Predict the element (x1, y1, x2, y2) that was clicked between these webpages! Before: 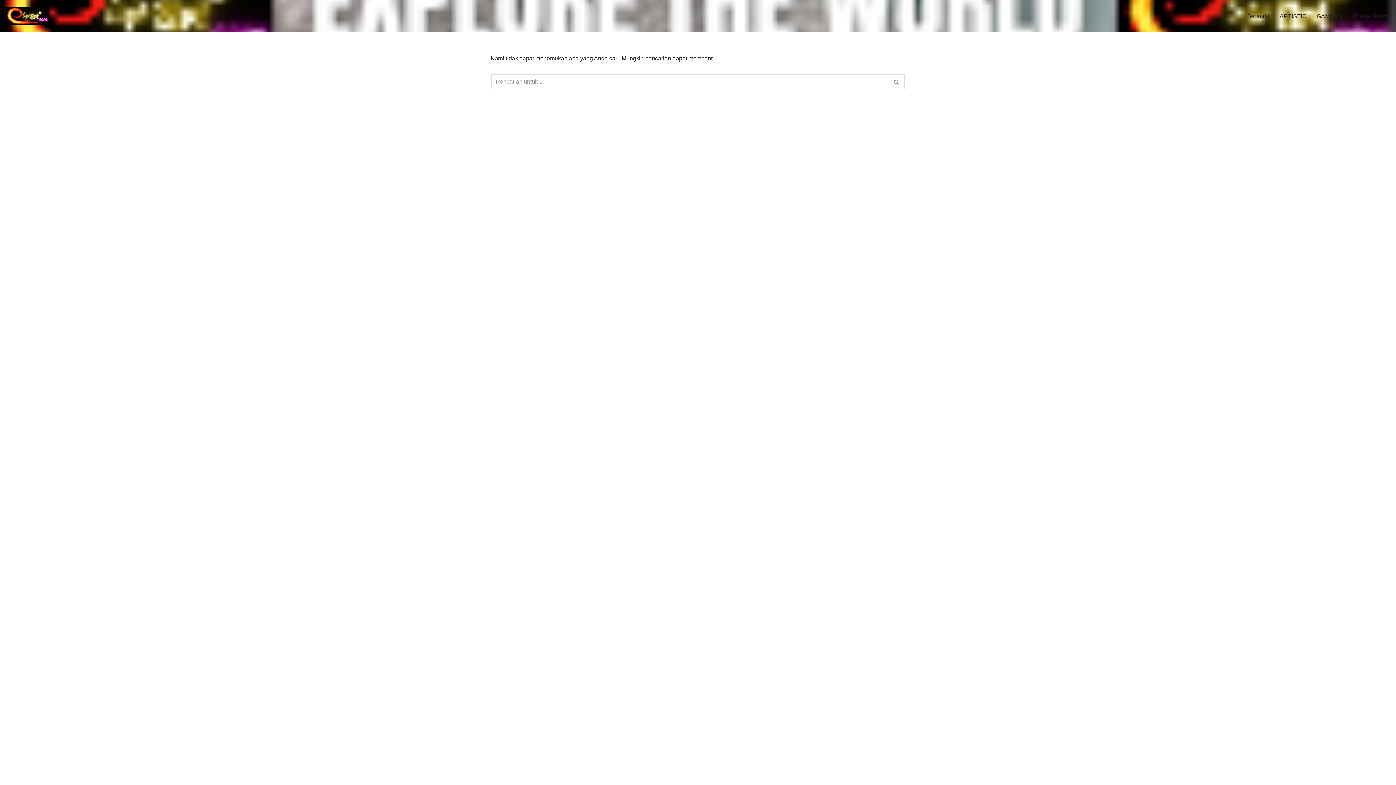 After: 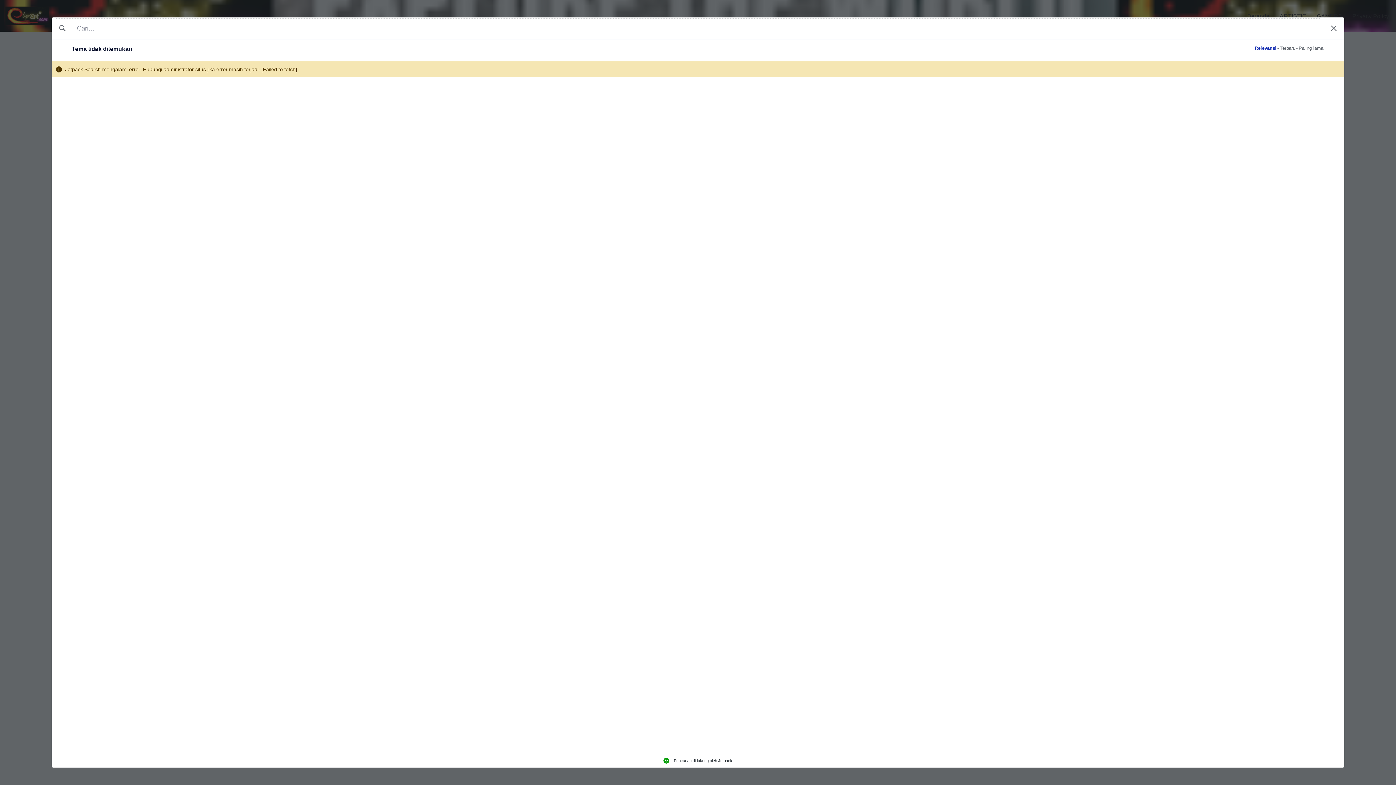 Action: bbox: (889, 74, 905, 89) label: Cari